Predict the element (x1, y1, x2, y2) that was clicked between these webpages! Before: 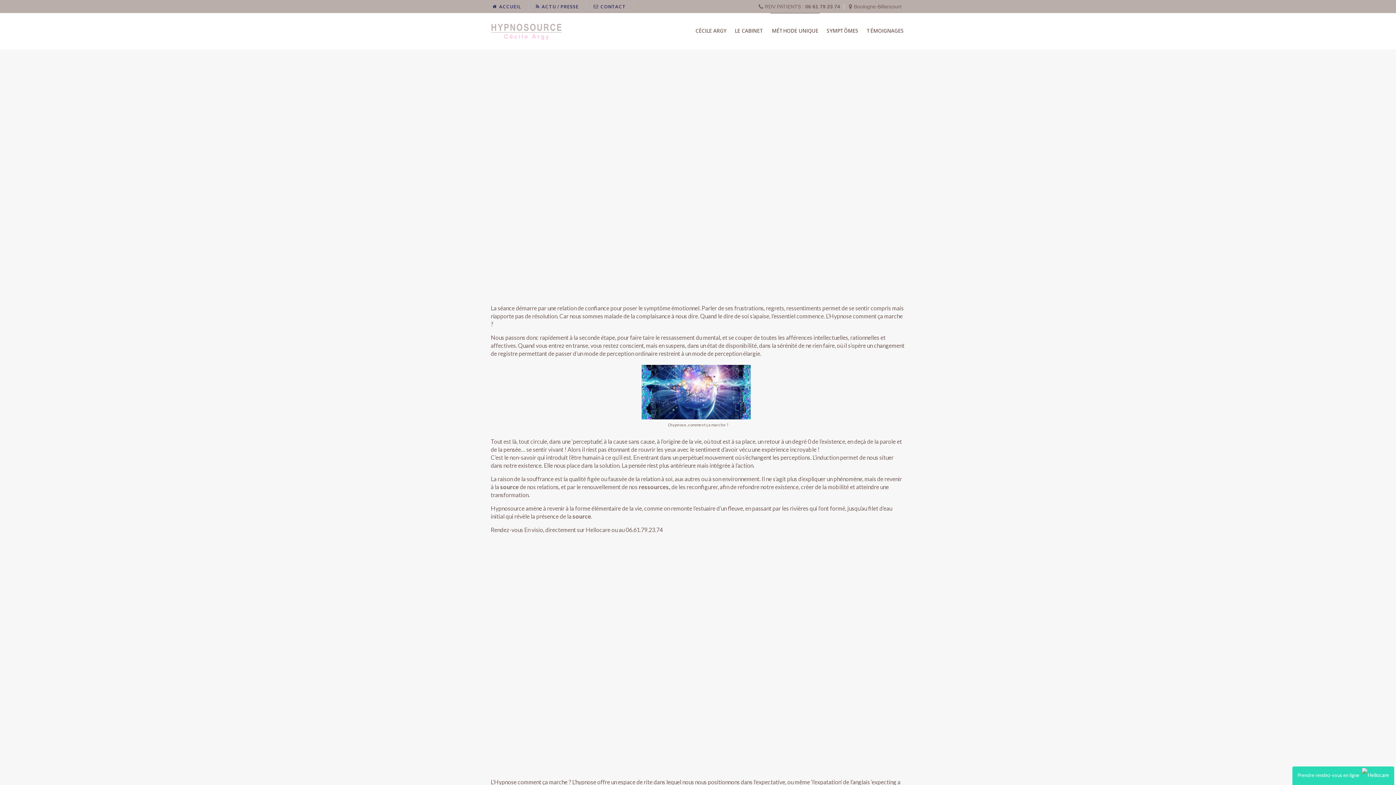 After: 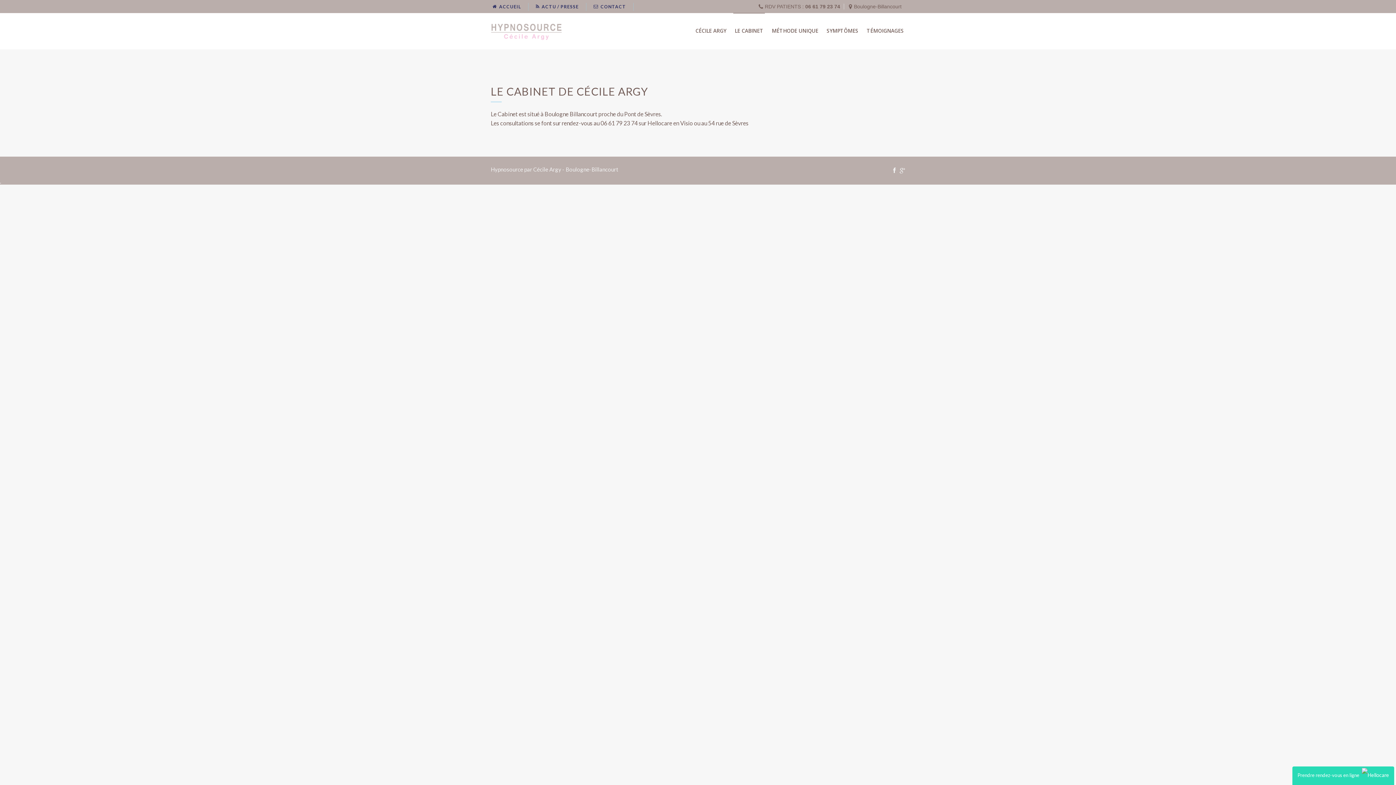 Action: bbox: (733, 13, 765, 49) label: LE CABINET